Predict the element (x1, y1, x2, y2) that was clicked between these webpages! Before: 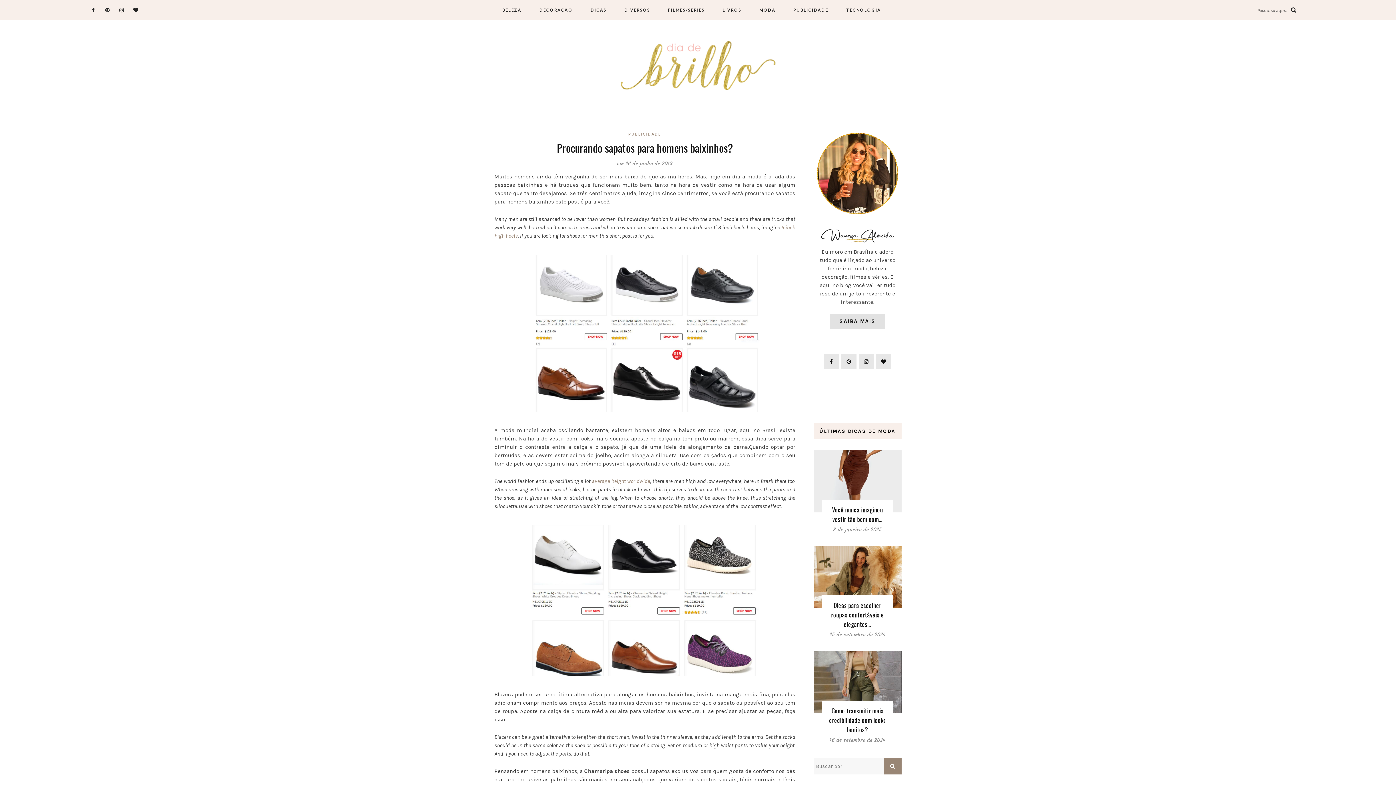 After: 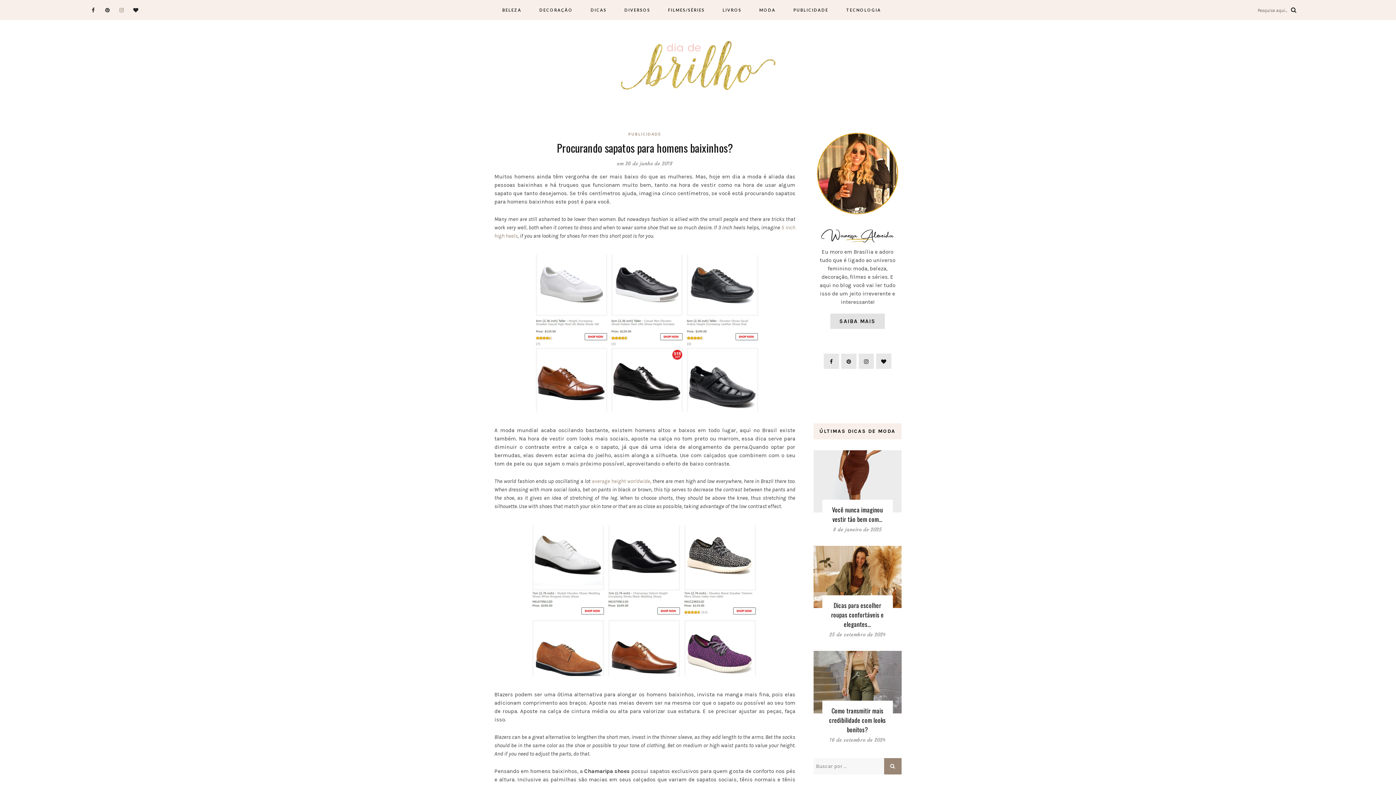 Action: bbox: (117, 0, 126, 20)